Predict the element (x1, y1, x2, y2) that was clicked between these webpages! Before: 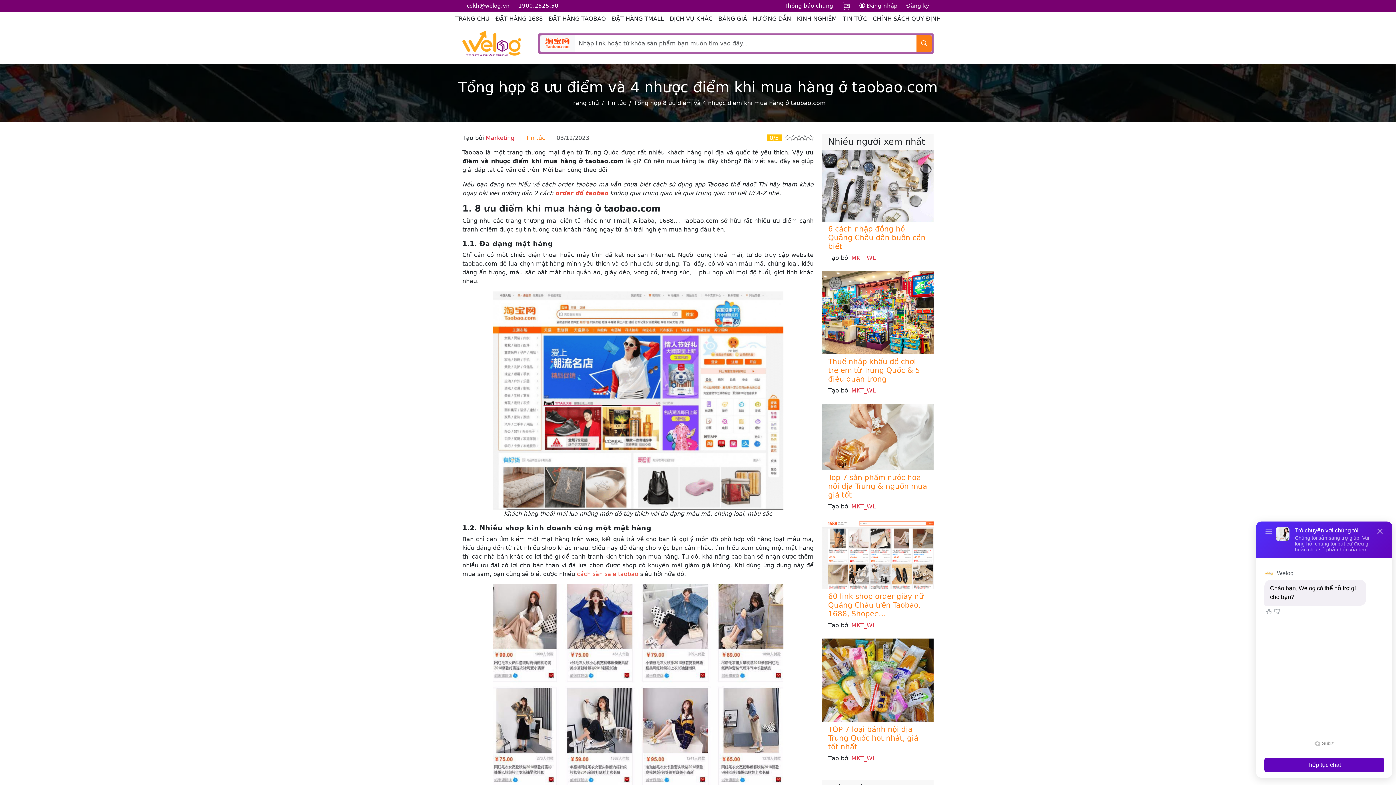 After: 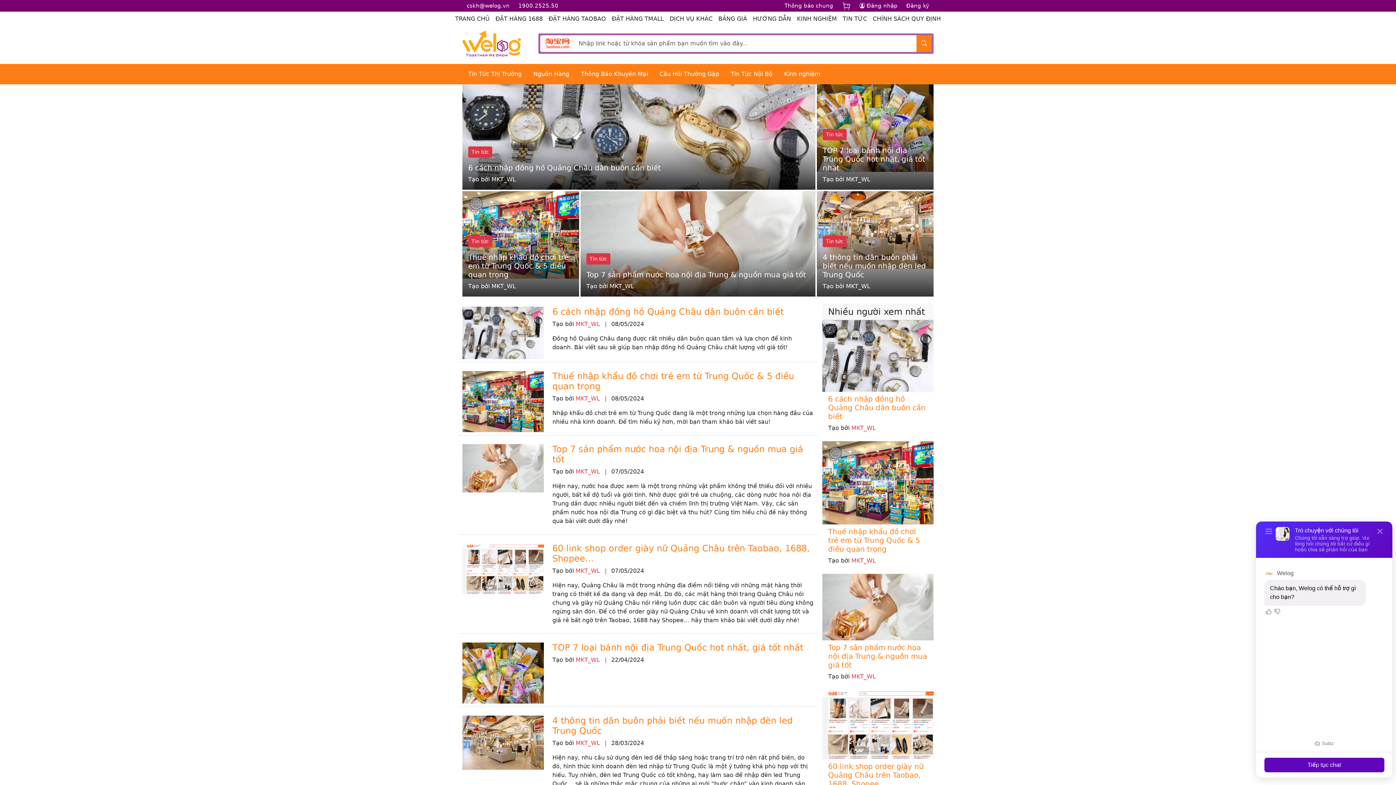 Action: label: TIN TỨC bbox: (840, 11, 870, 26)